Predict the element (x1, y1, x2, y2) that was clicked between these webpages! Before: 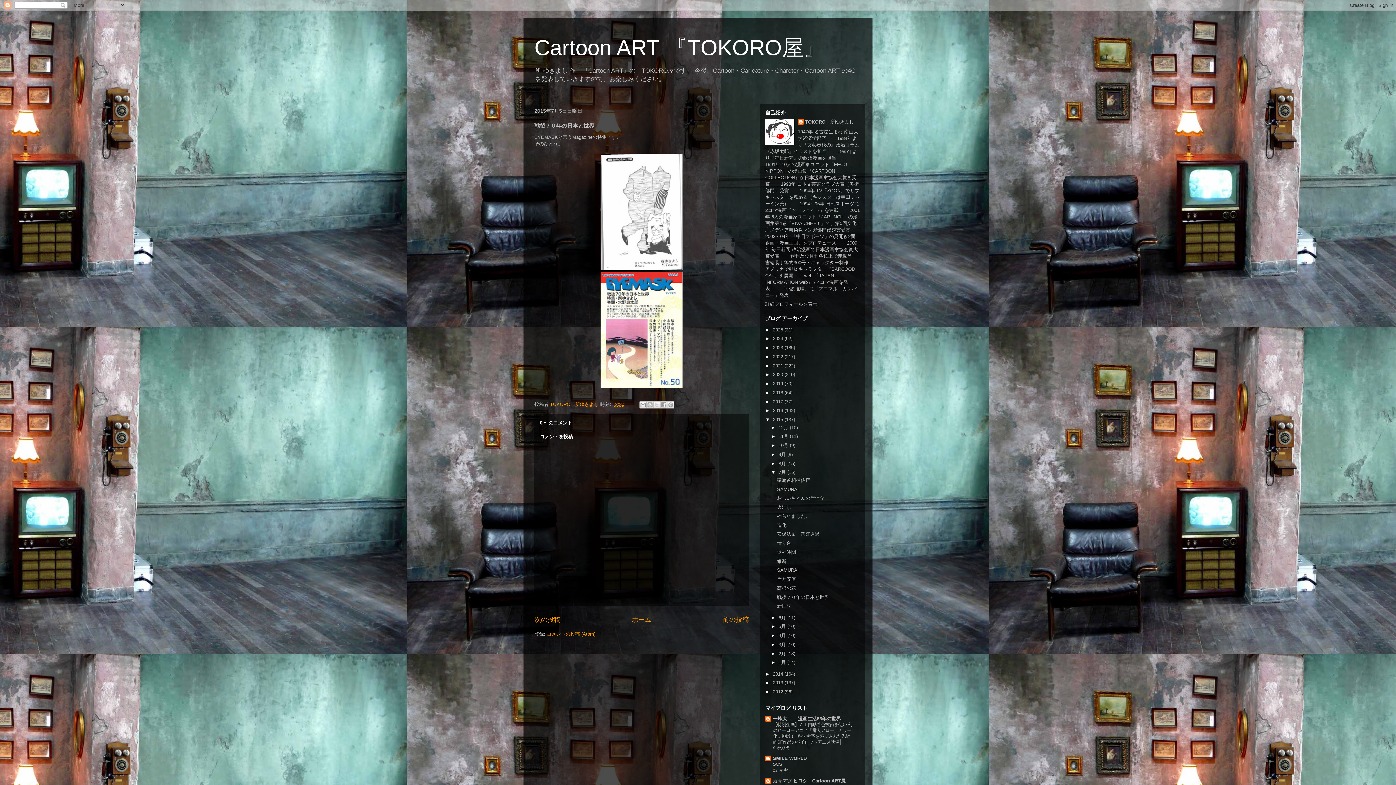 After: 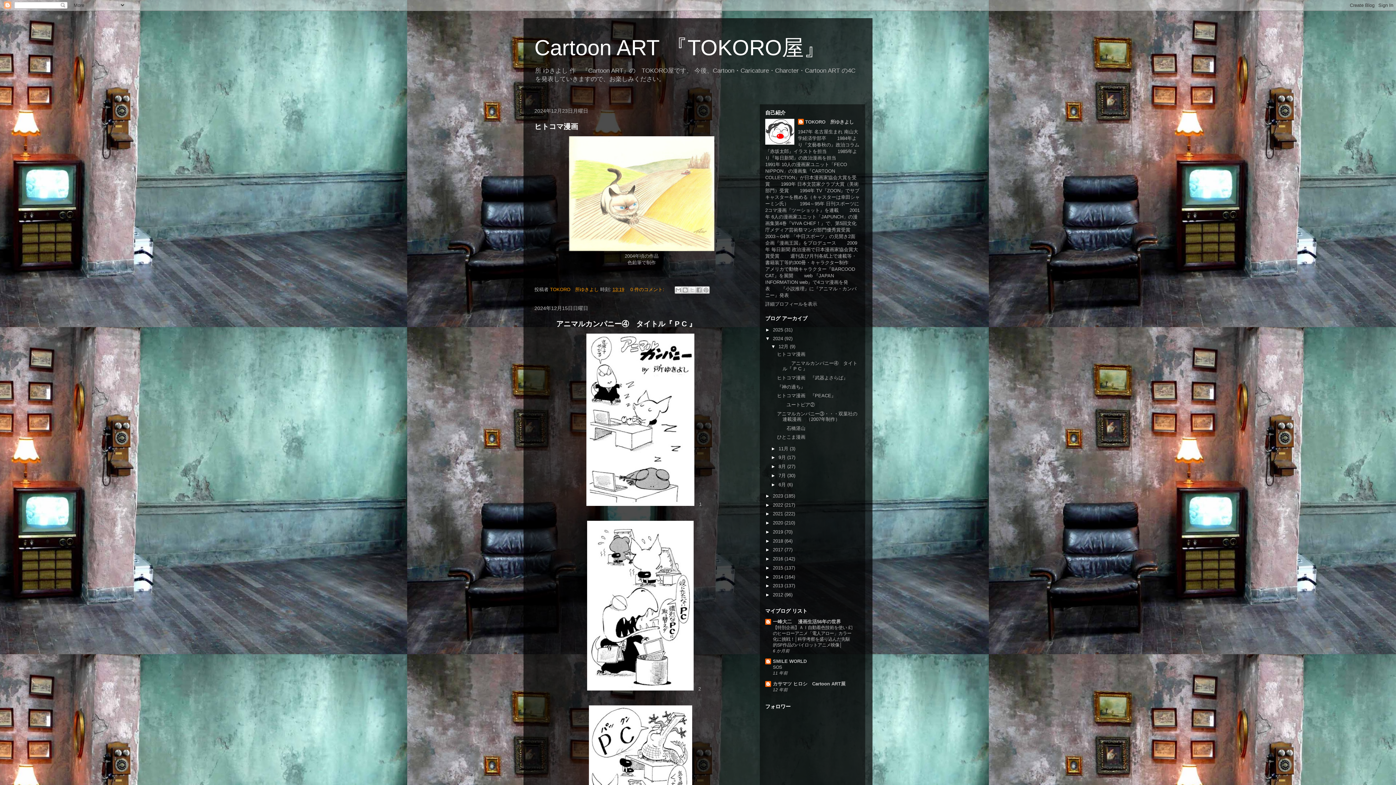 Action: bbox: (773, 336, 784, 341) label: 2024 